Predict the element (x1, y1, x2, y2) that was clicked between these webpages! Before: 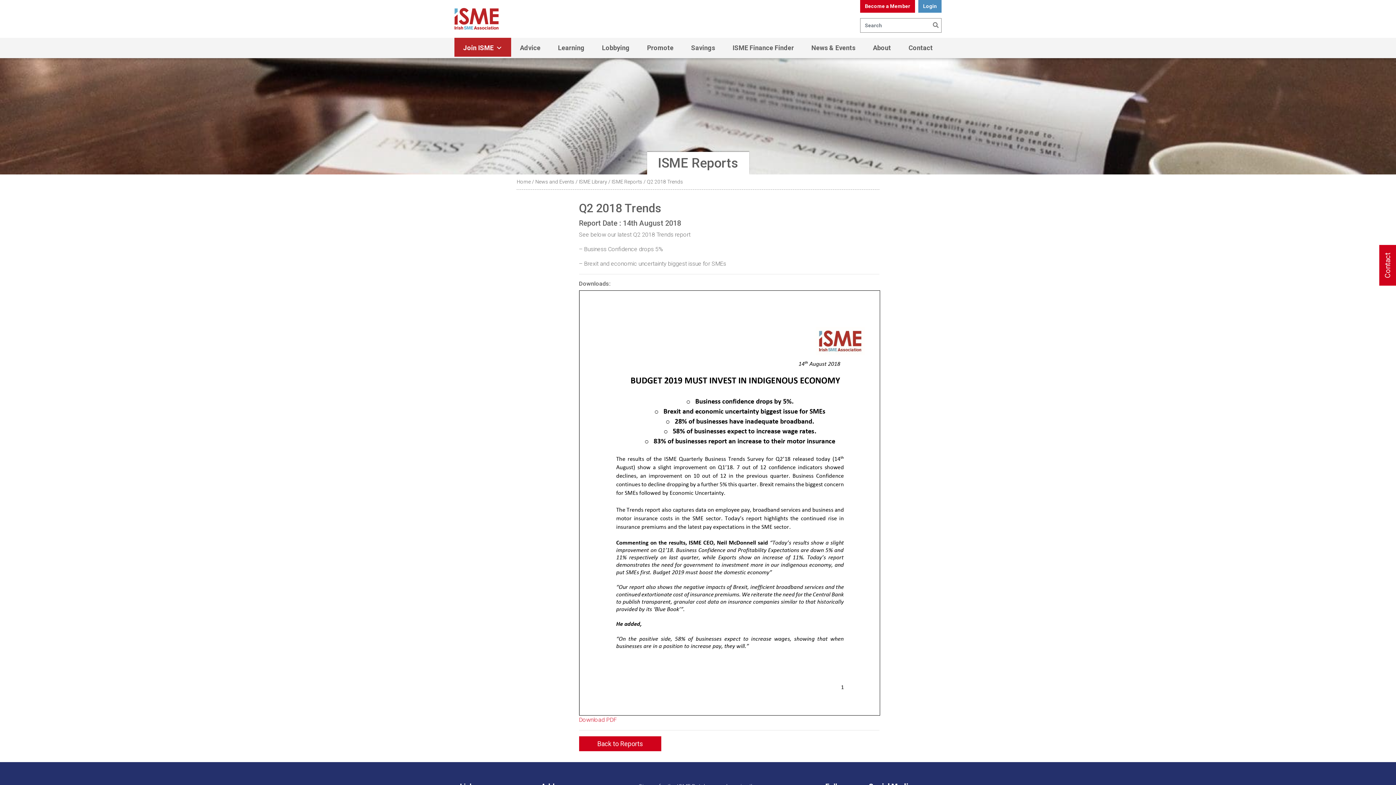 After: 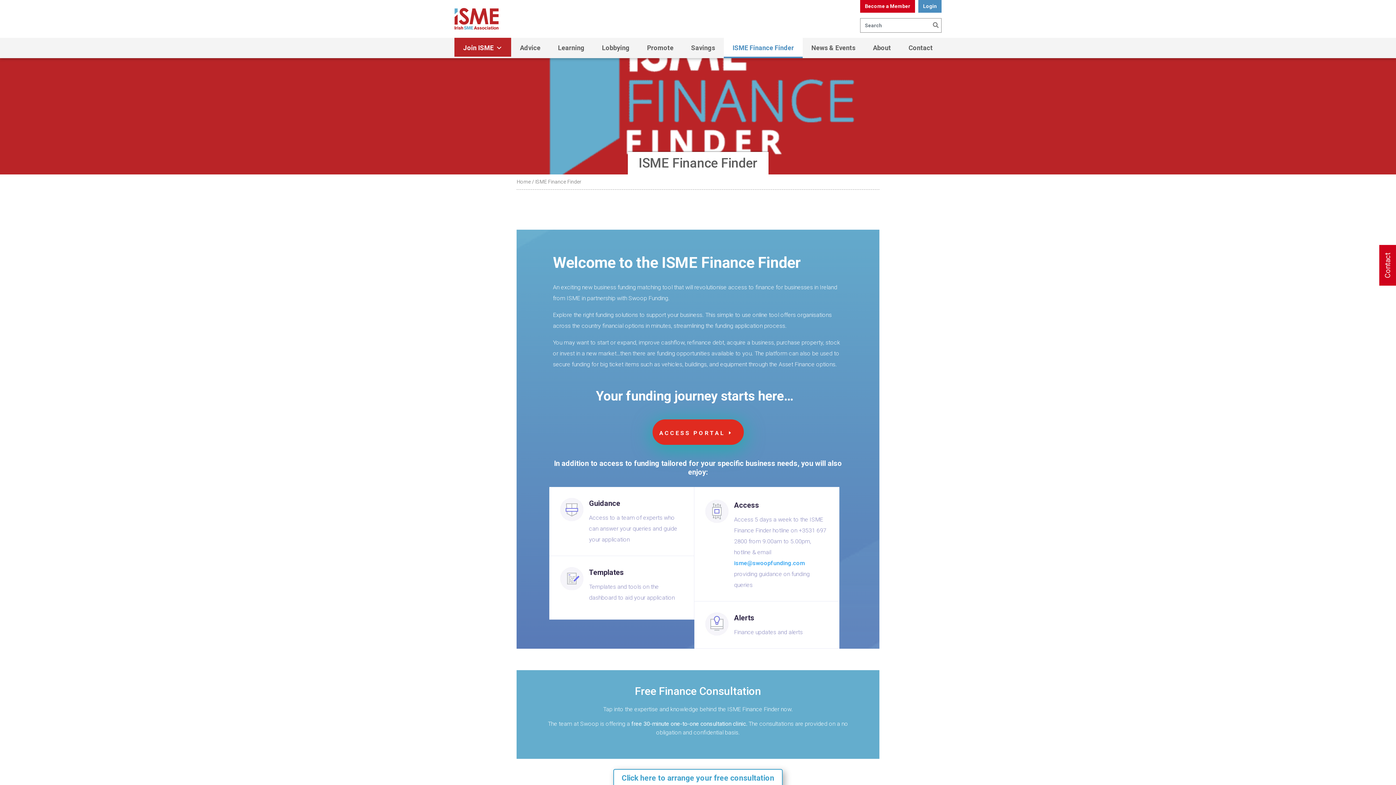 Action: label: ISME Finance Finder bbox: (724, 37, 802, 58)